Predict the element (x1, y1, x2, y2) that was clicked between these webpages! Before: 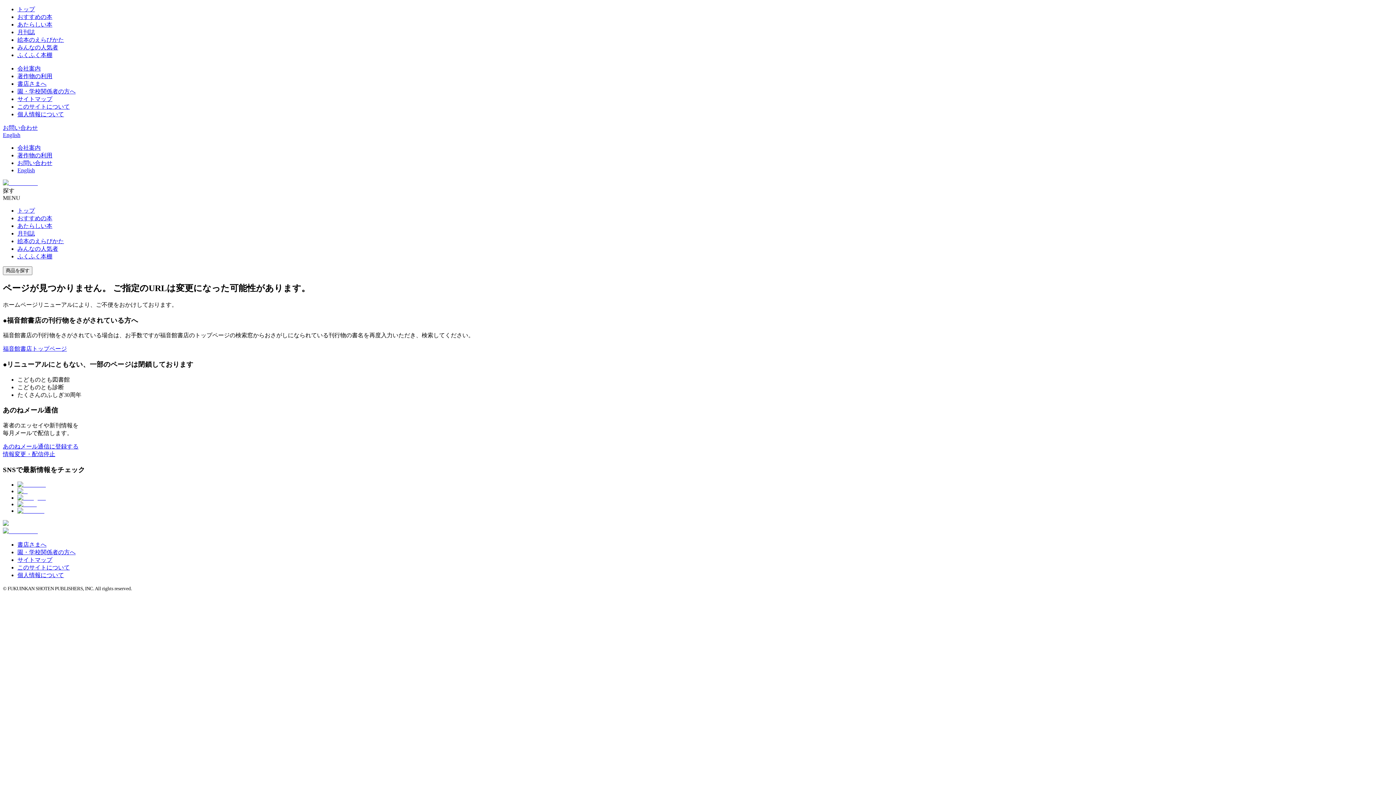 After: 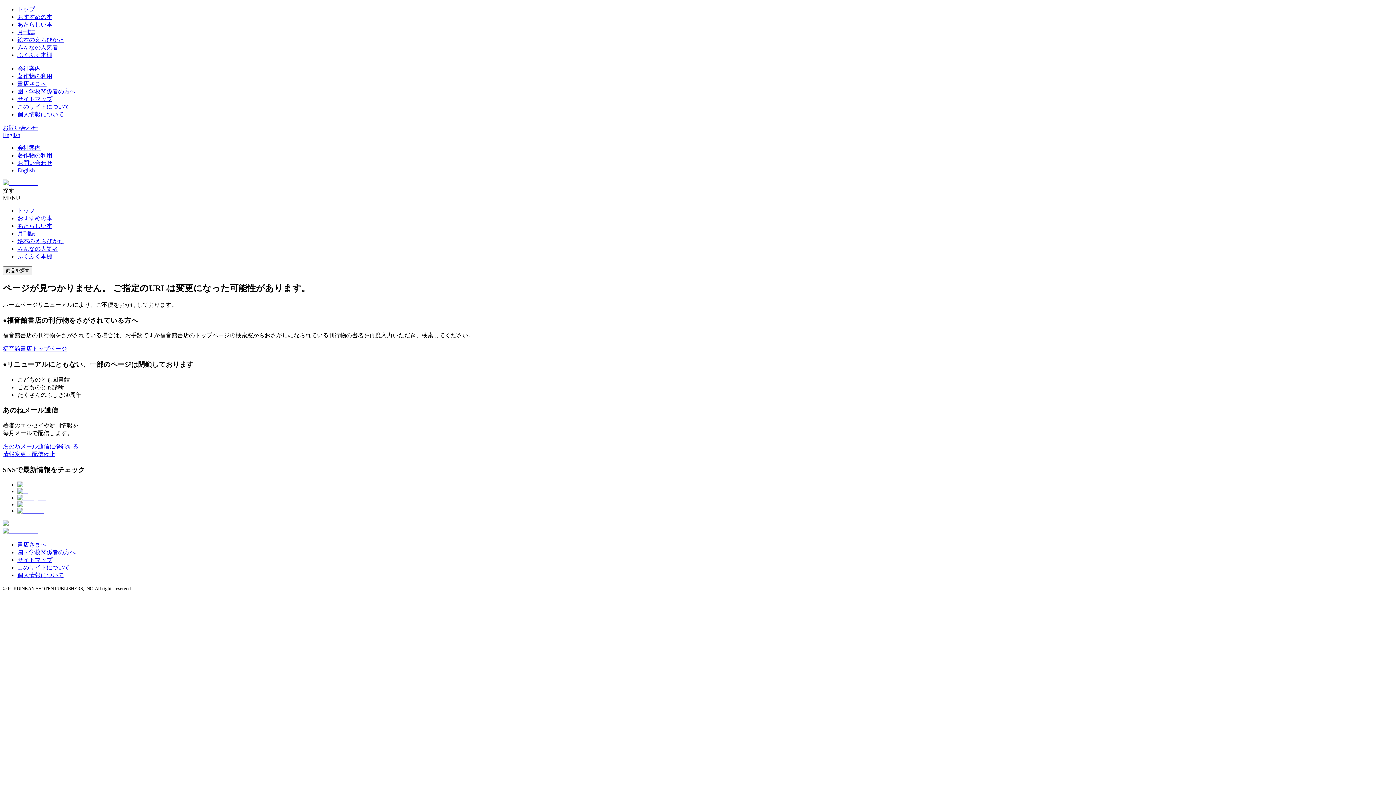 Action: bbox: (2, 528, 37, 534)